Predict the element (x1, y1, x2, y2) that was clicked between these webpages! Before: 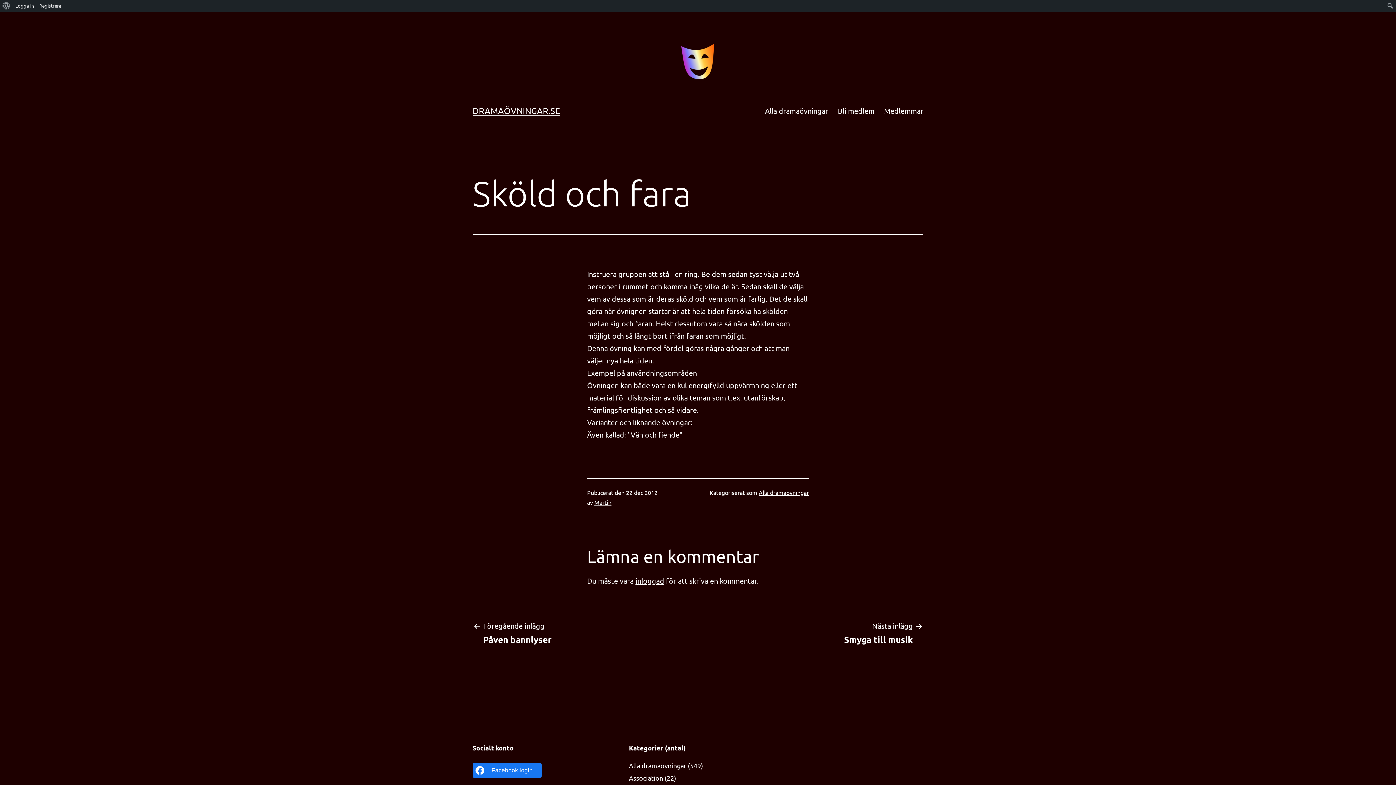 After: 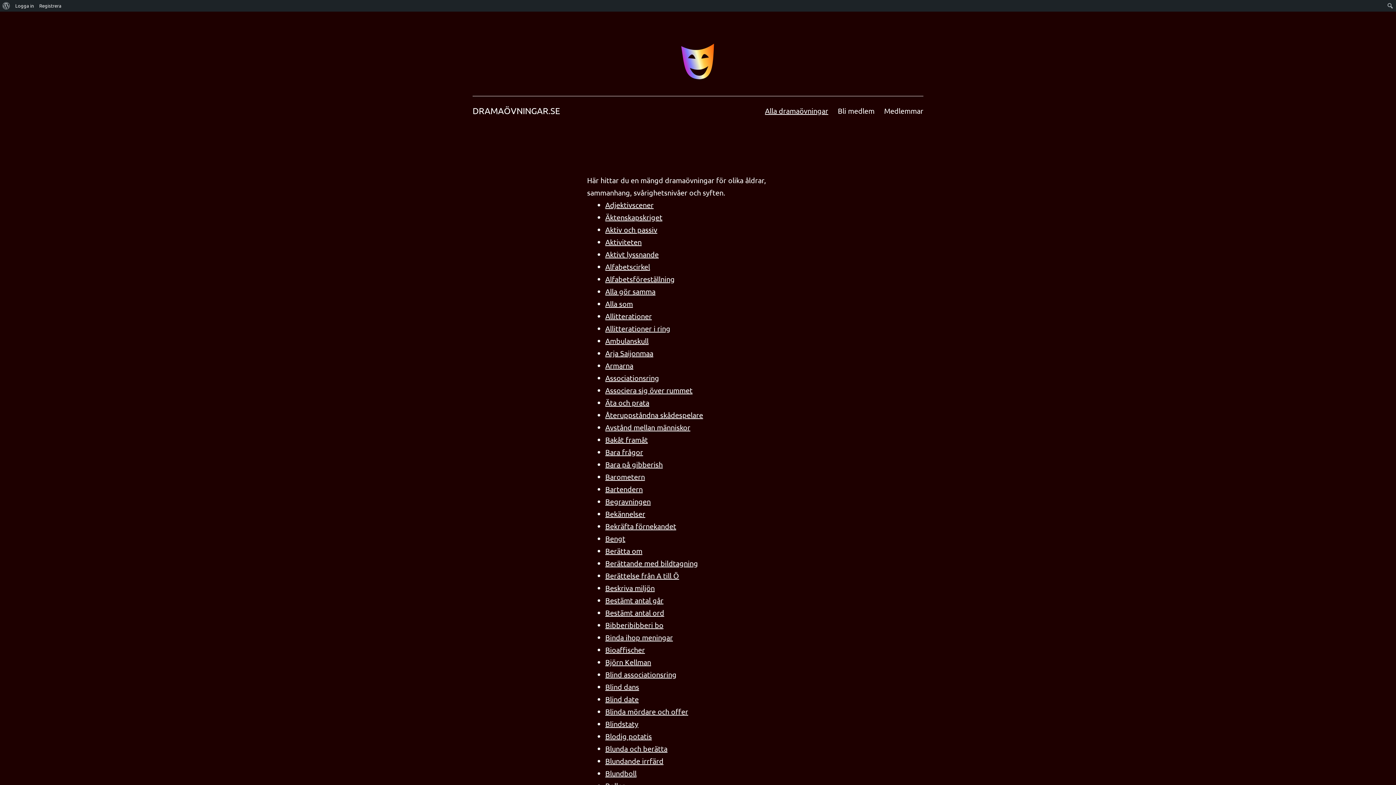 Action: bbox: (760, 101, 833, 119) label: Alla dramaövningar